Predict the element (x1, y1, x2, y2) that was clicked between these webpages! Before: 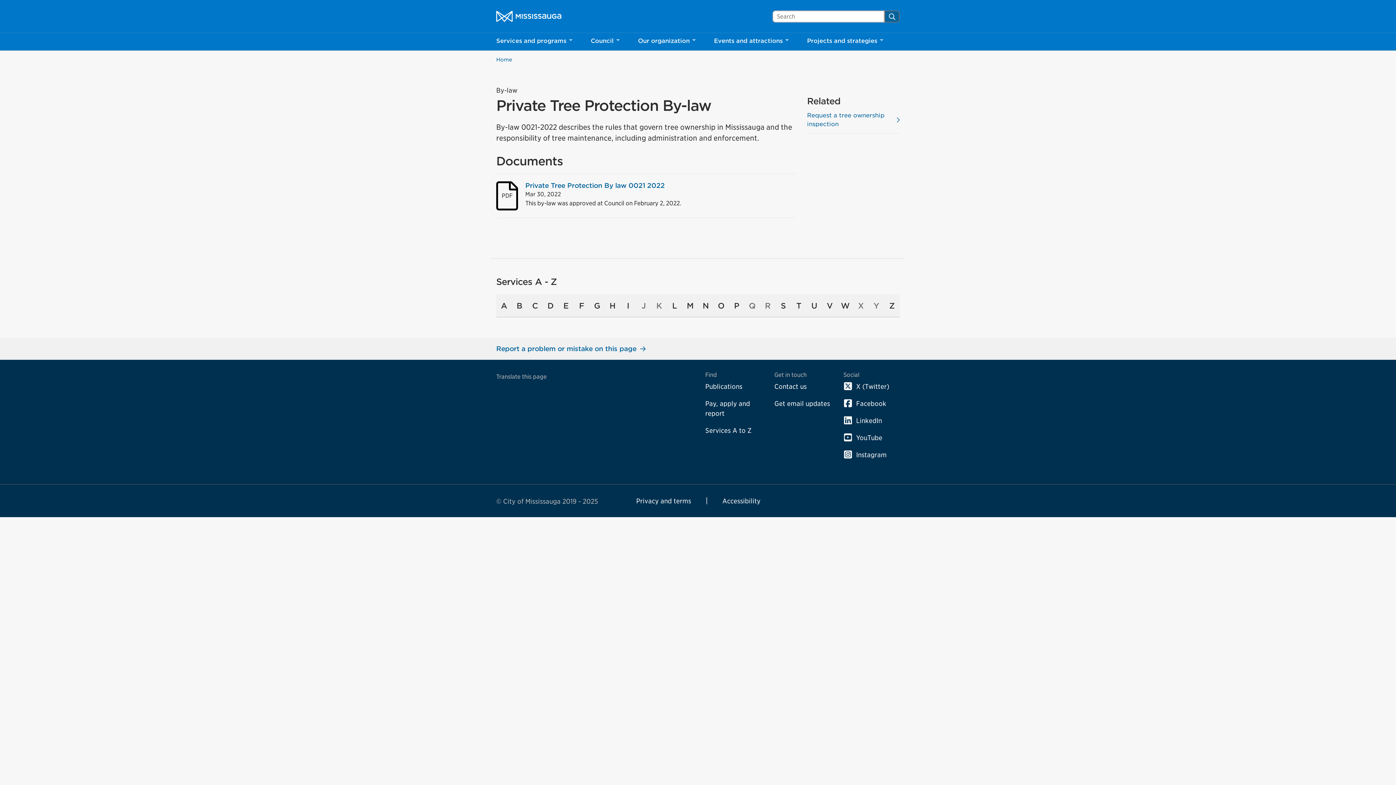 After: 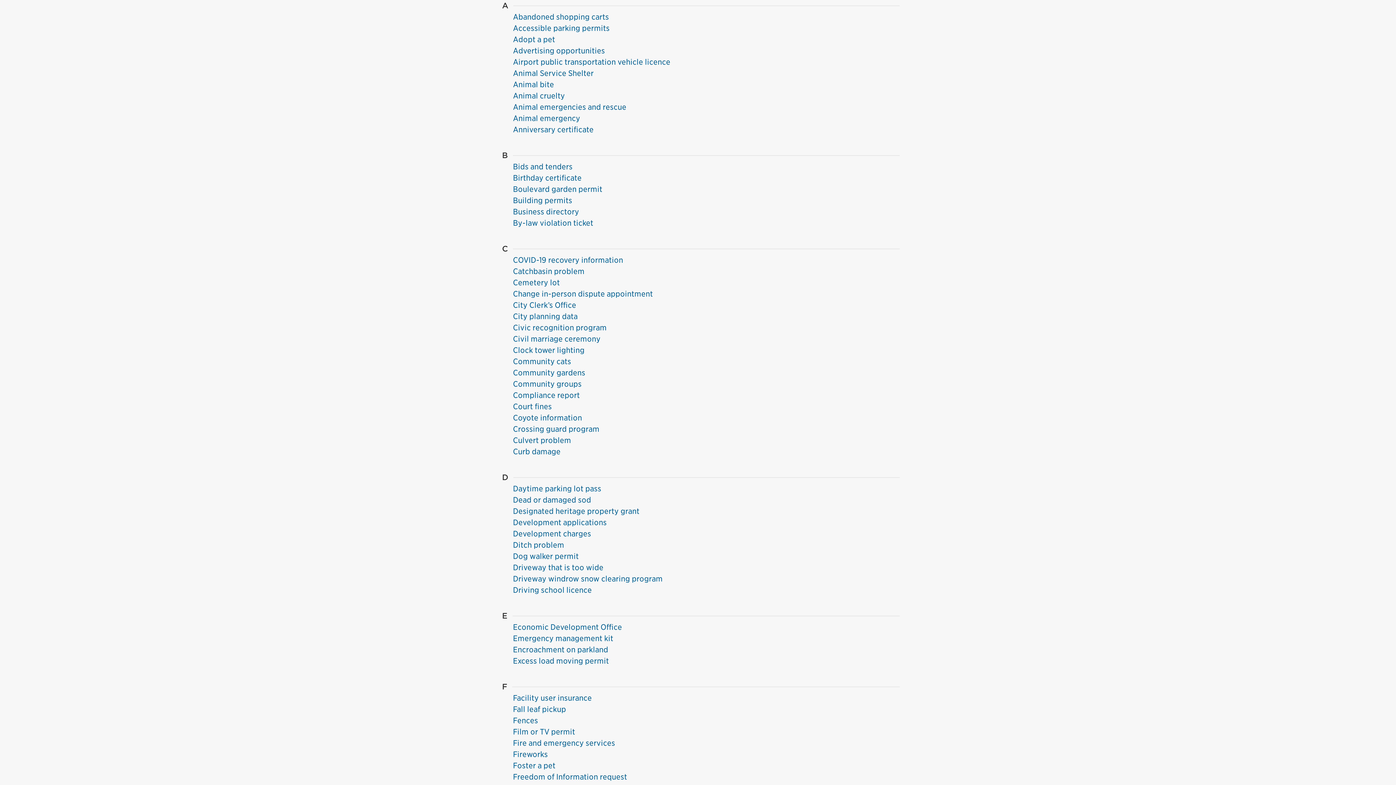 Action: bbox: (496, 294, 511, 317) label: A